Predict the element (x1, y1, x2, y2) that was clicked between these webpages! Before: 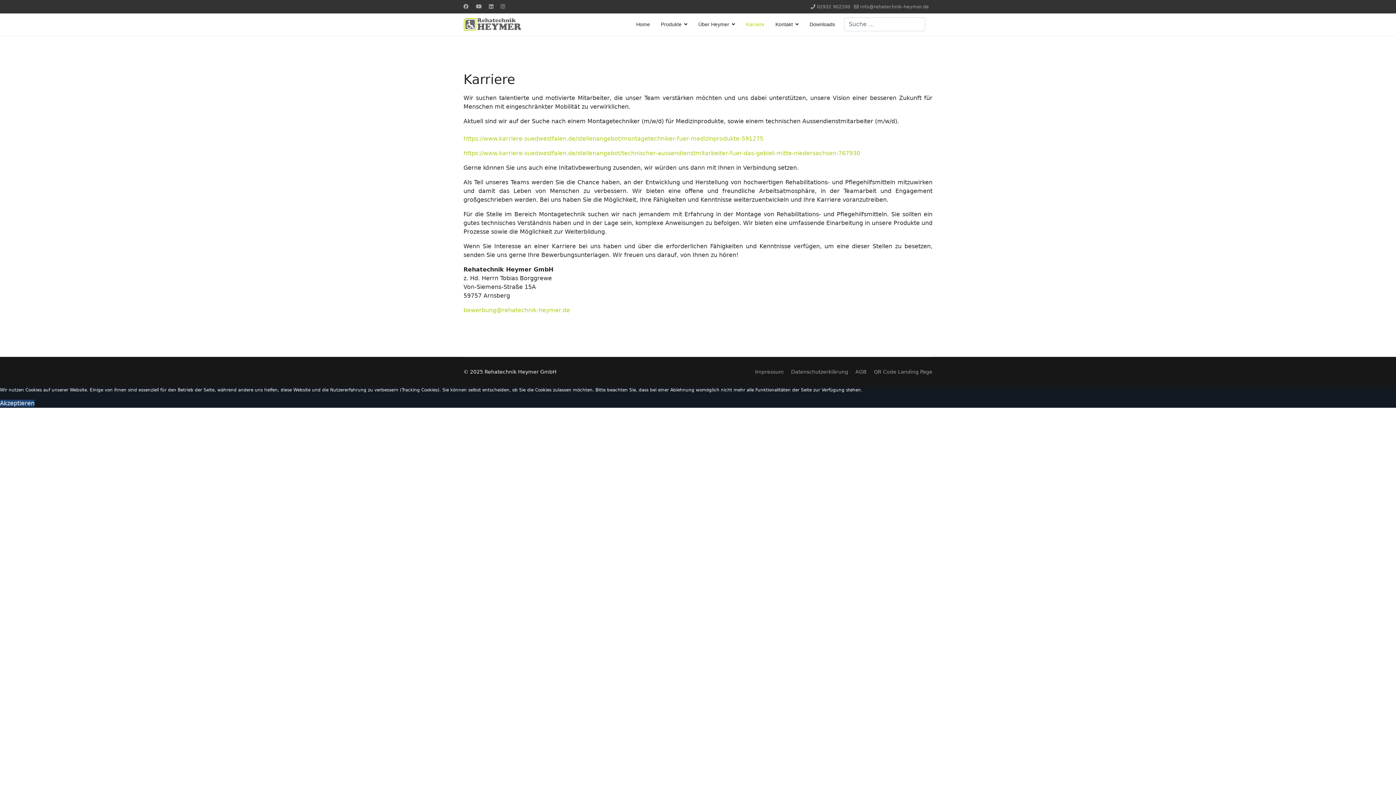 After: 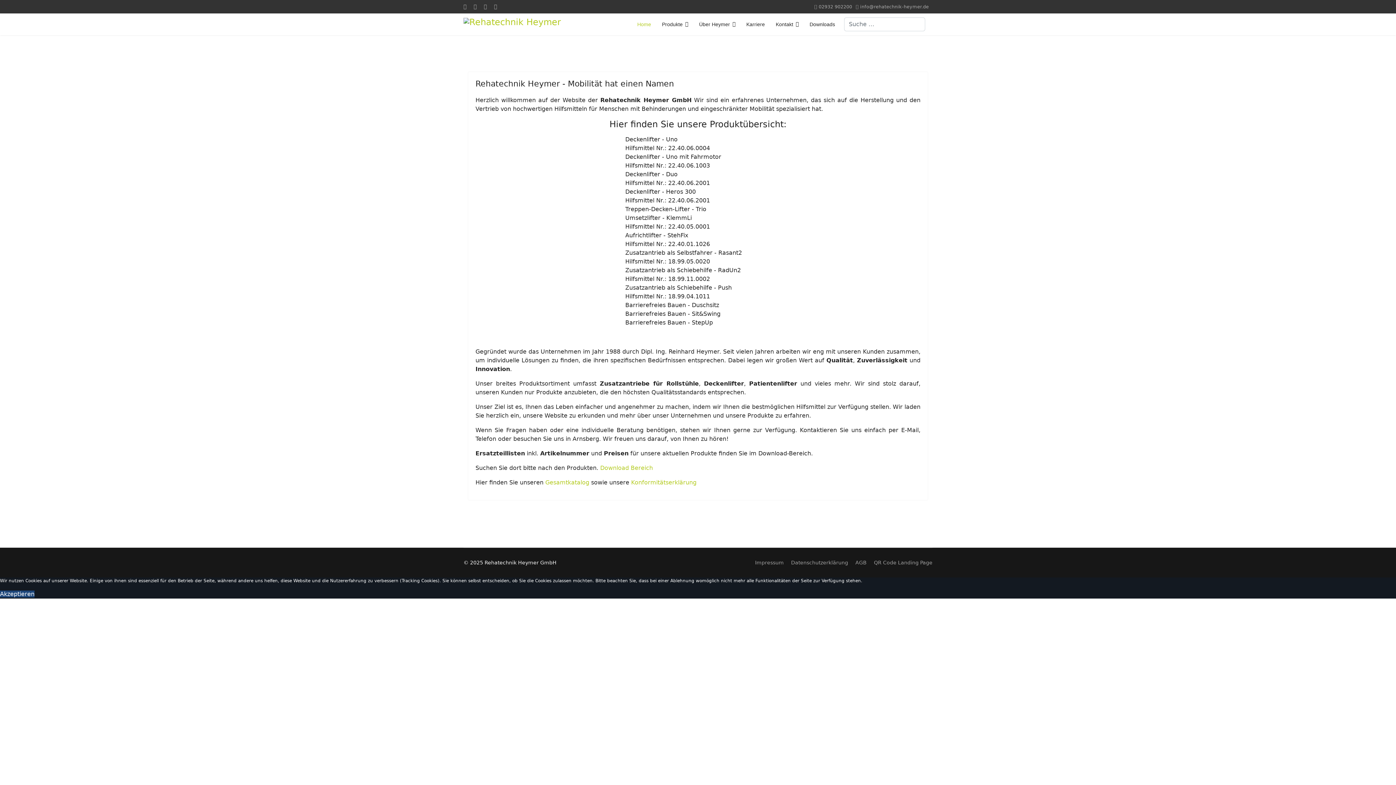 Action: bbox: (463, 17, 521, 30)